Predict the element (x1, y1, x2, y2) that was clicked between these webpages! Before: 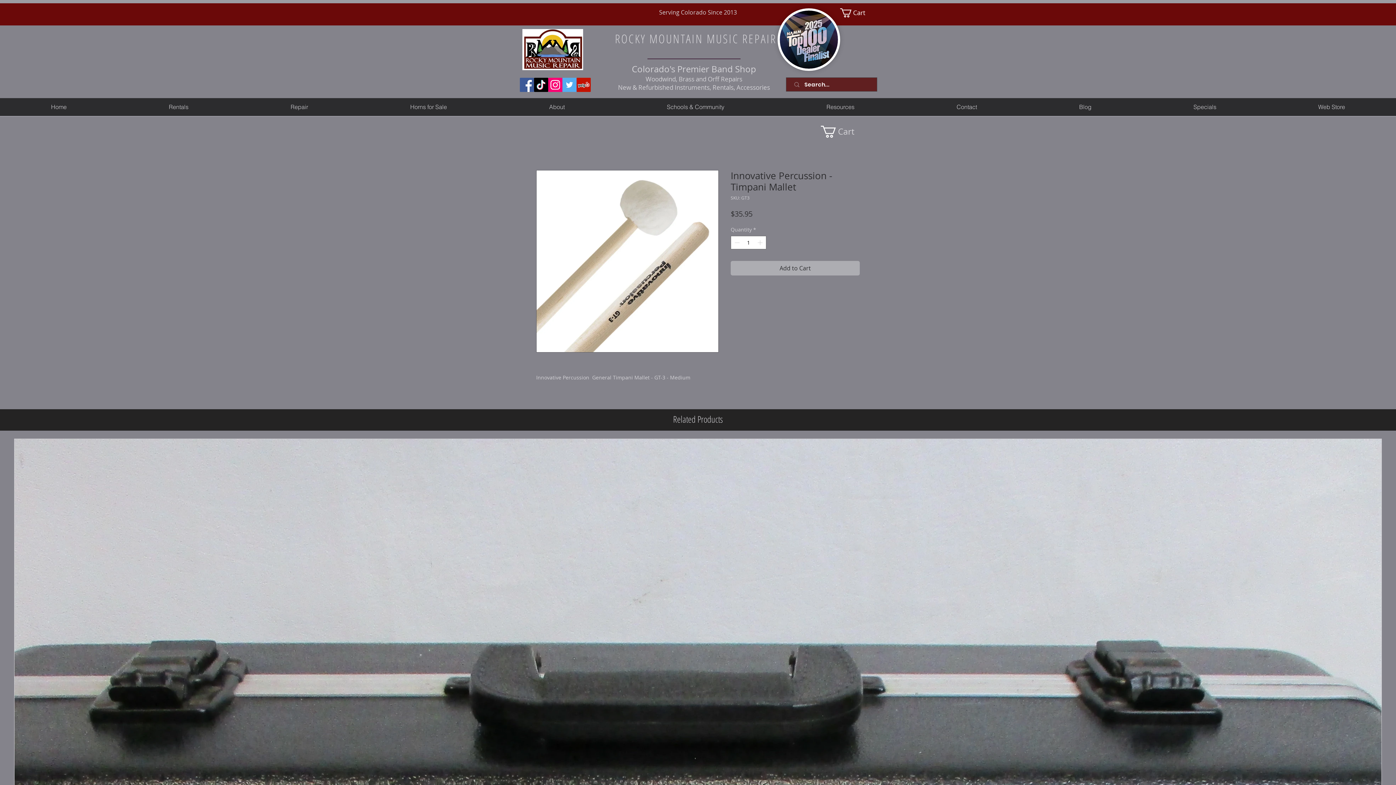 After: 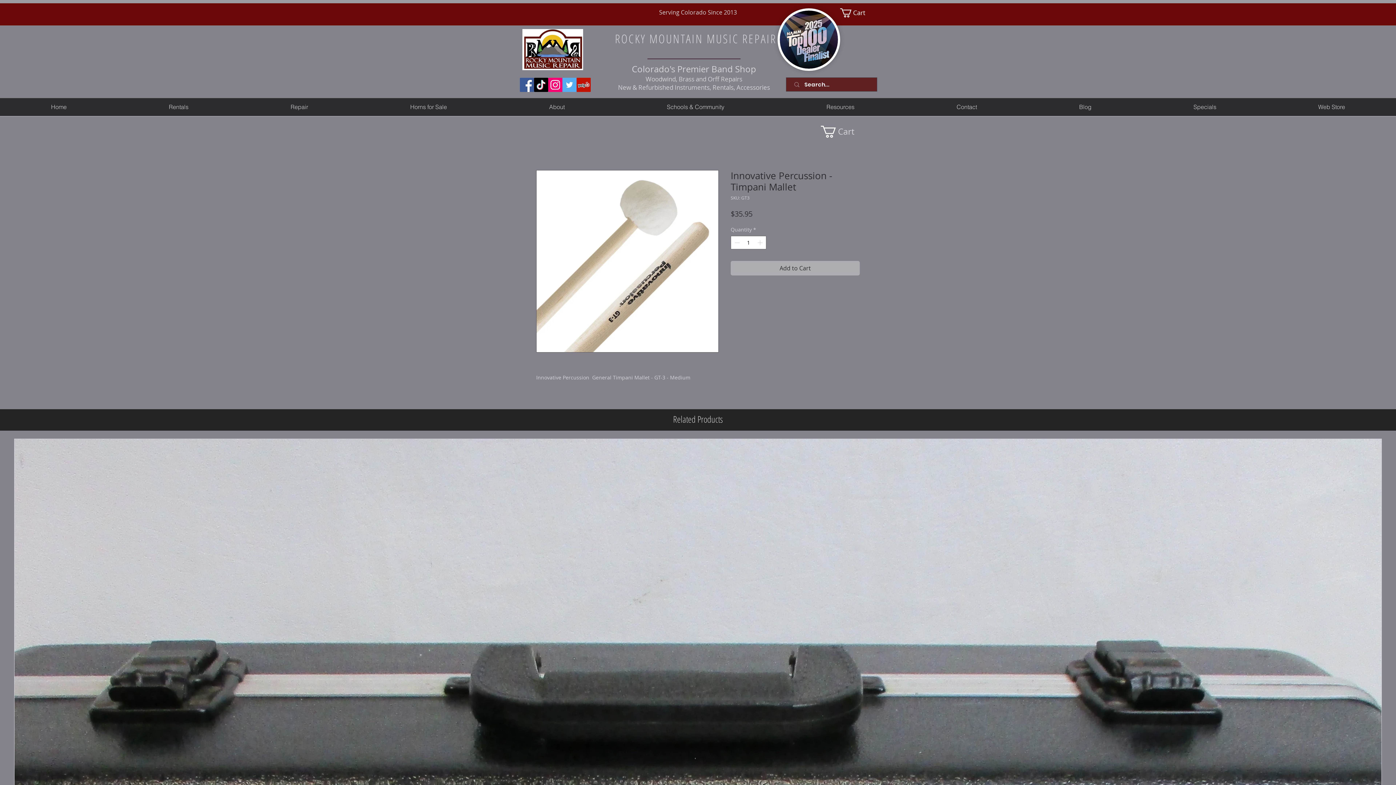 Action: bbox: (359, 98, 498, 116) label: Horns for Sale